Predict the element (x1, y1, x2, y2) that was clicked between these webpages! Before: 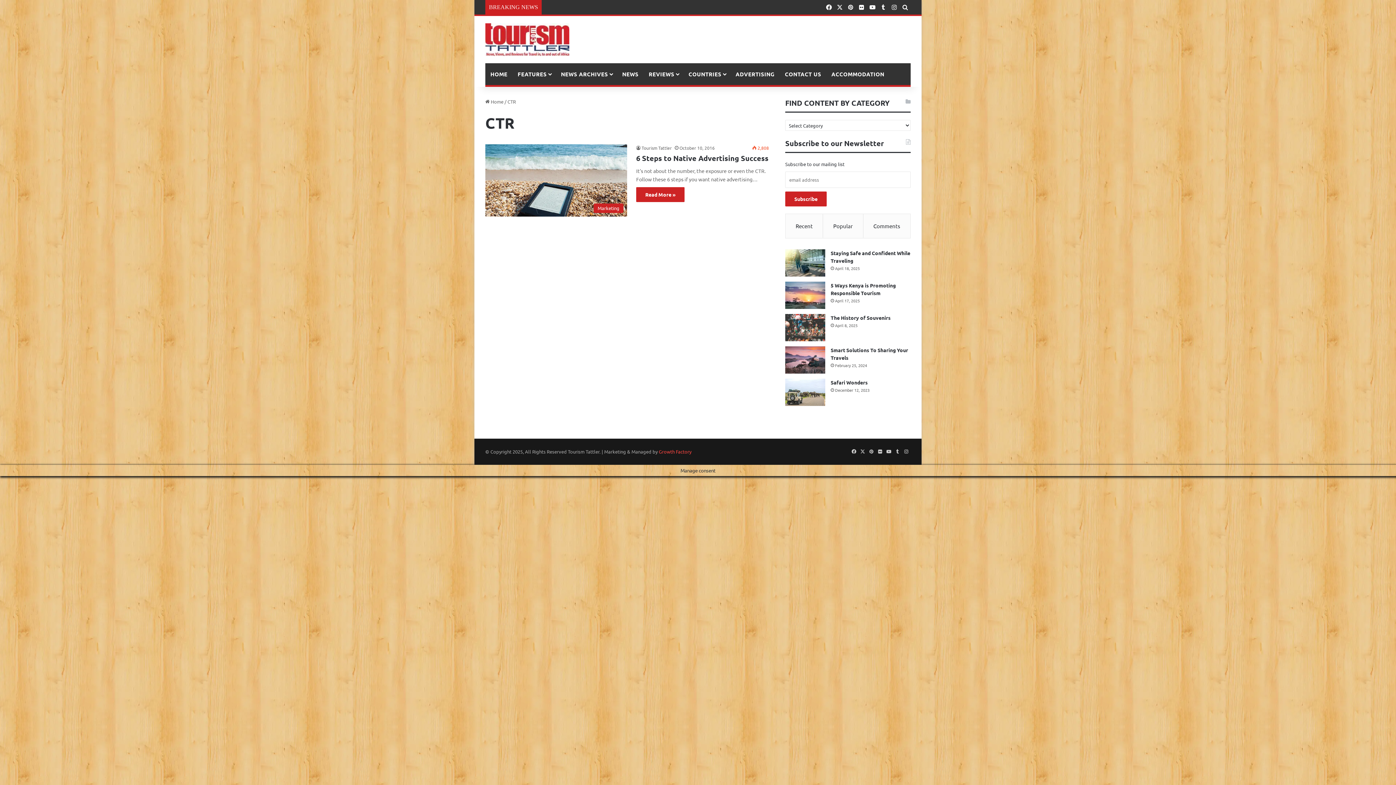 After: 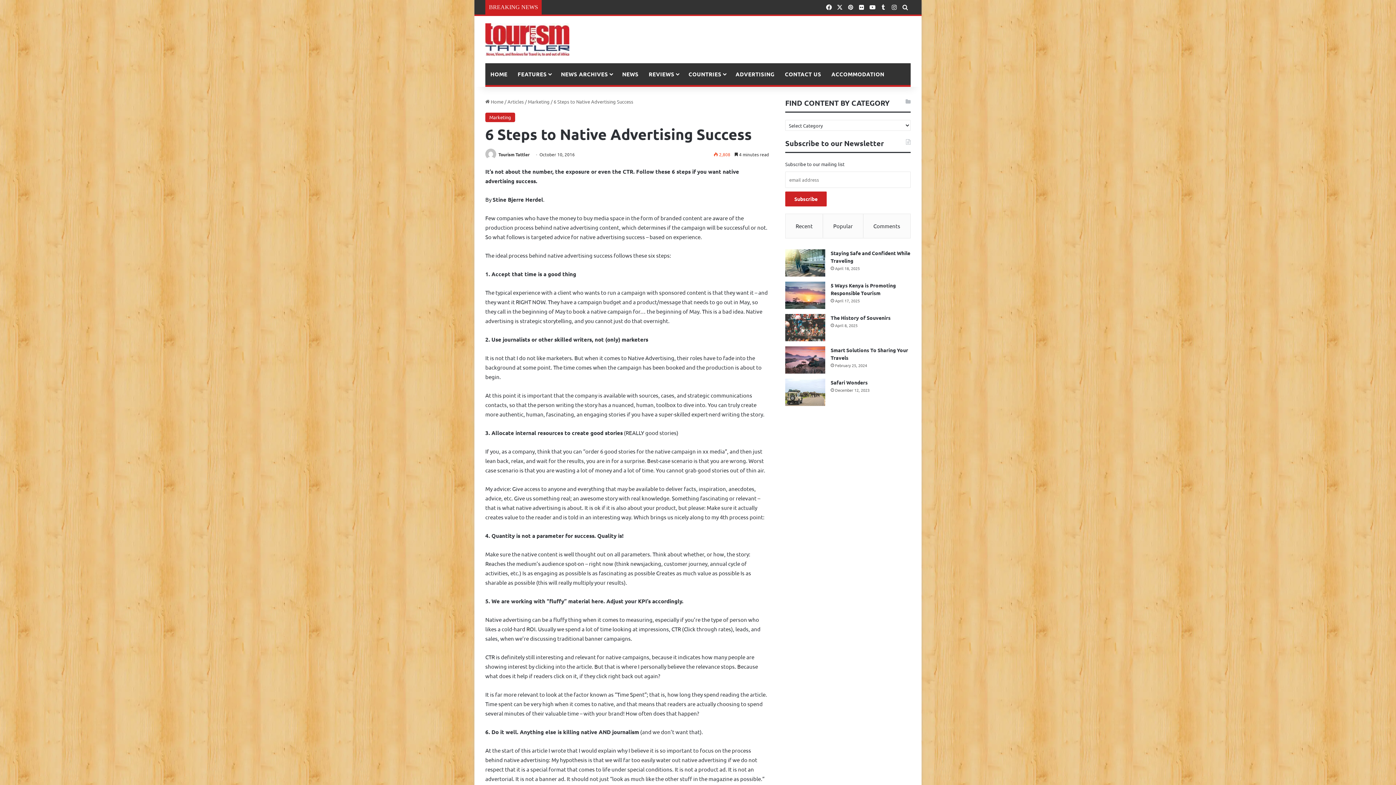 Action: label: 6 Steps to Native Advertising Success bbox: (485, 144, 627, 216)